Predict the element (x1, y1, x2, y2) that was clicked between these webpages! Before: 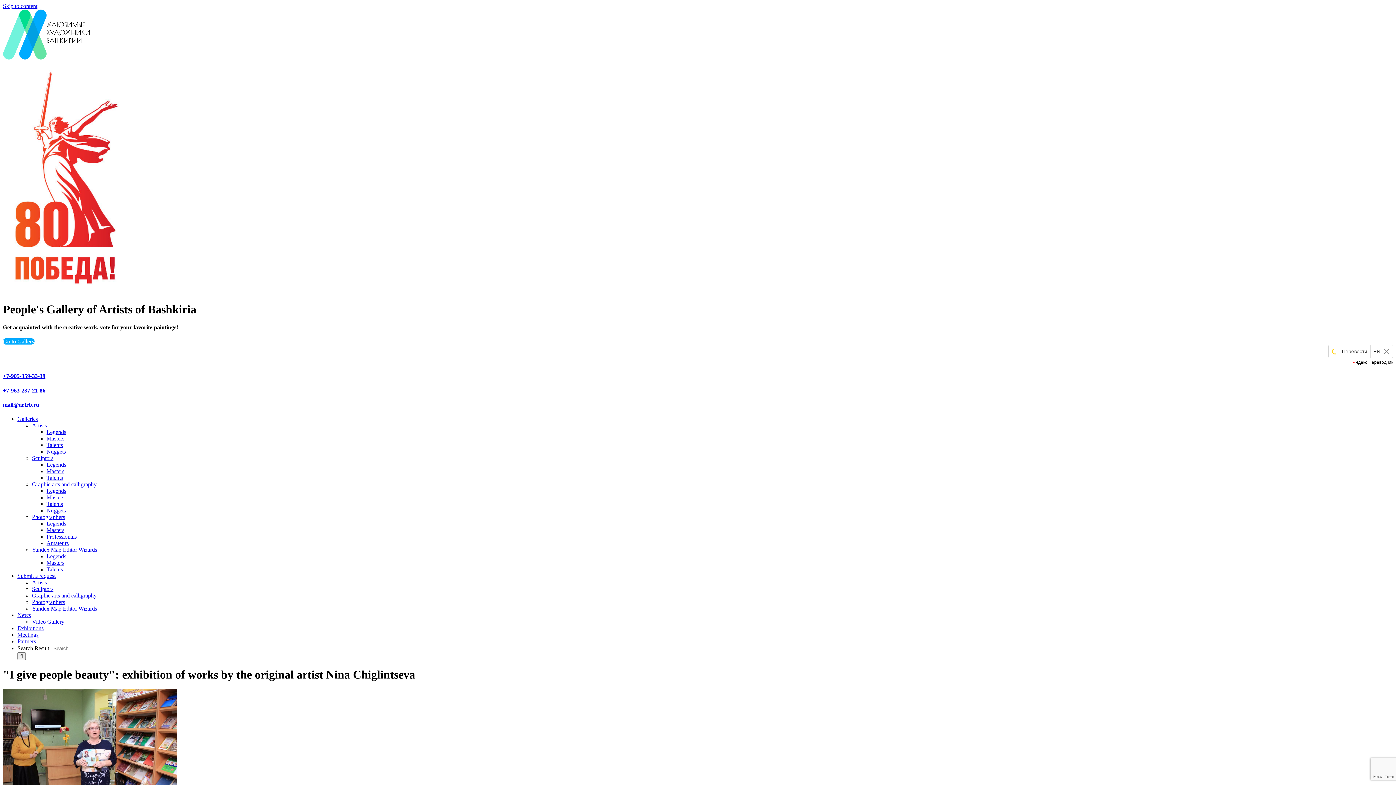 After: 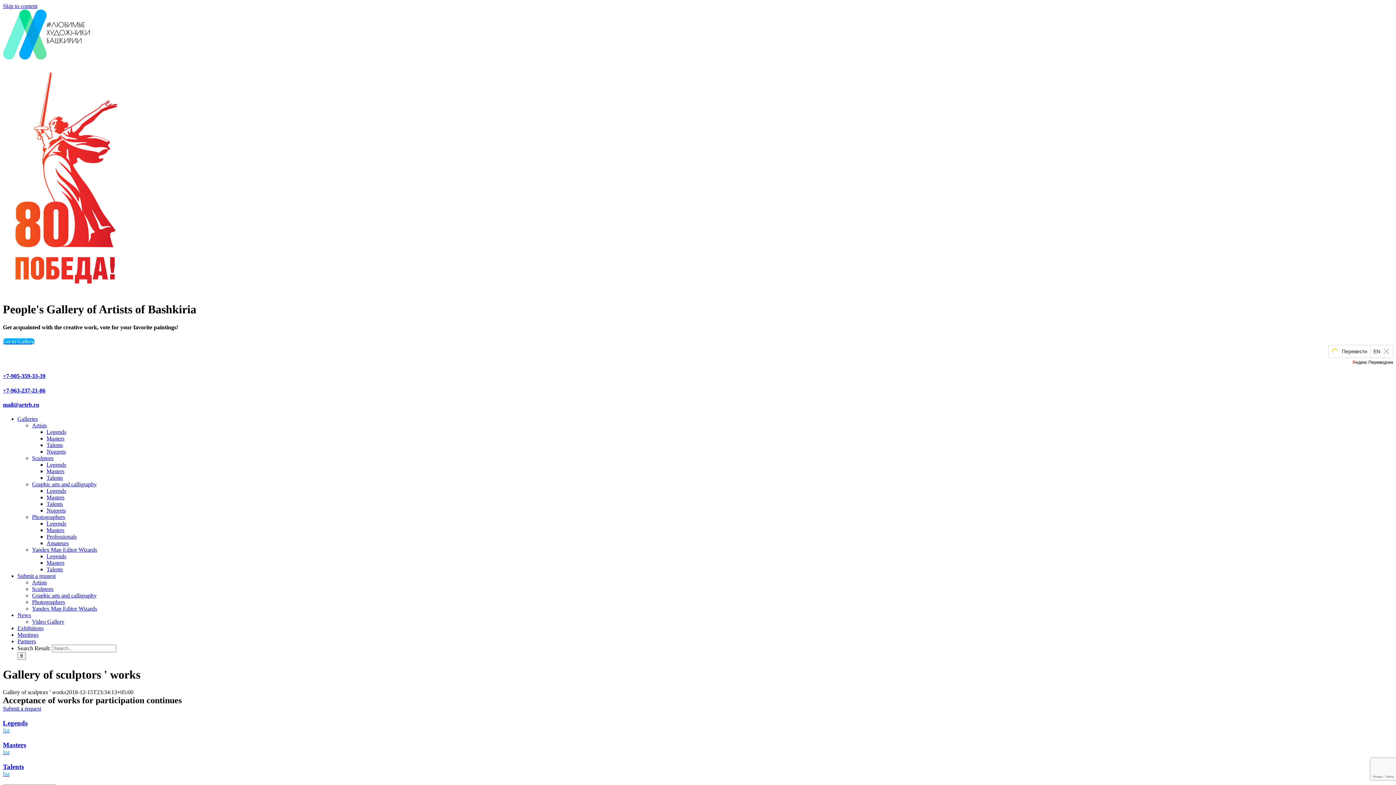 Action: label: Sculptors bbox: (32, 455, 53, 461)